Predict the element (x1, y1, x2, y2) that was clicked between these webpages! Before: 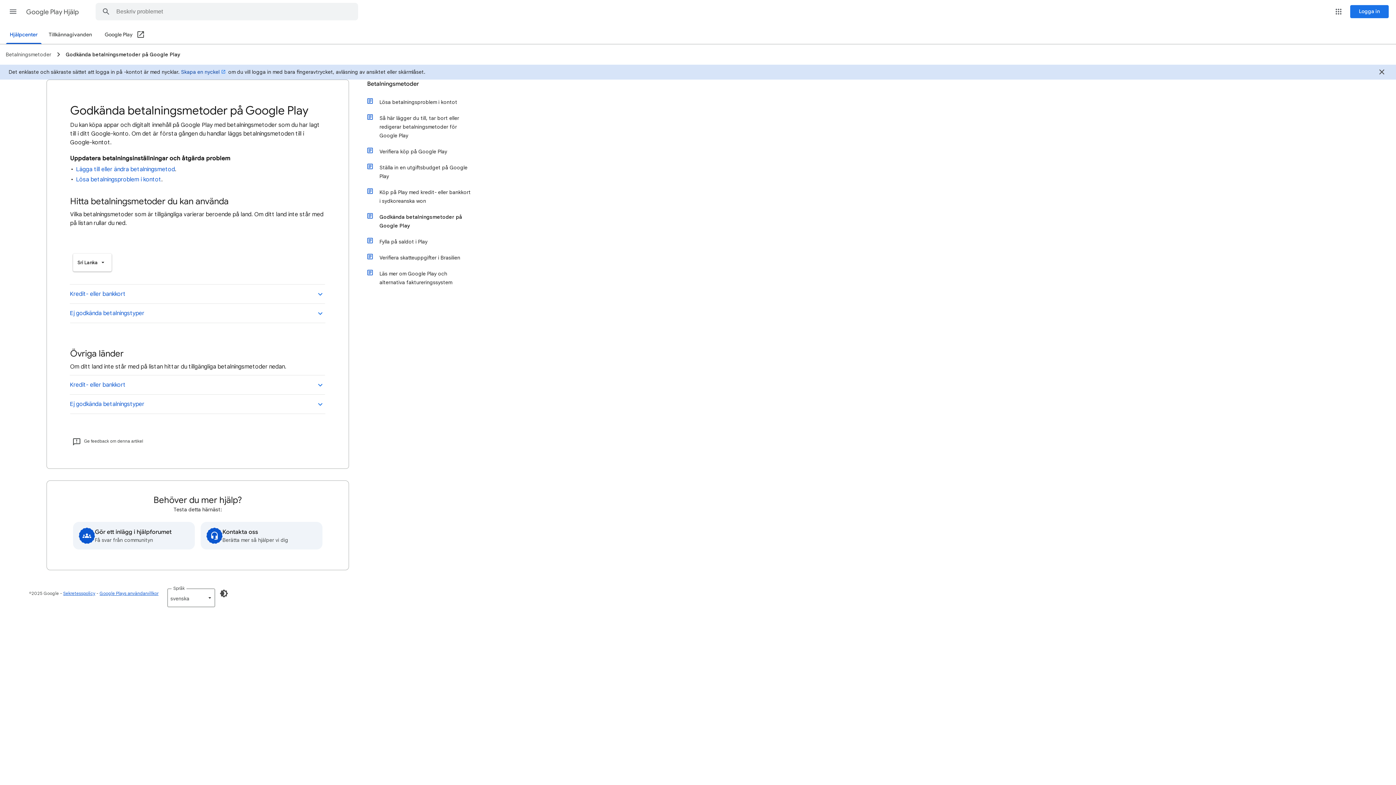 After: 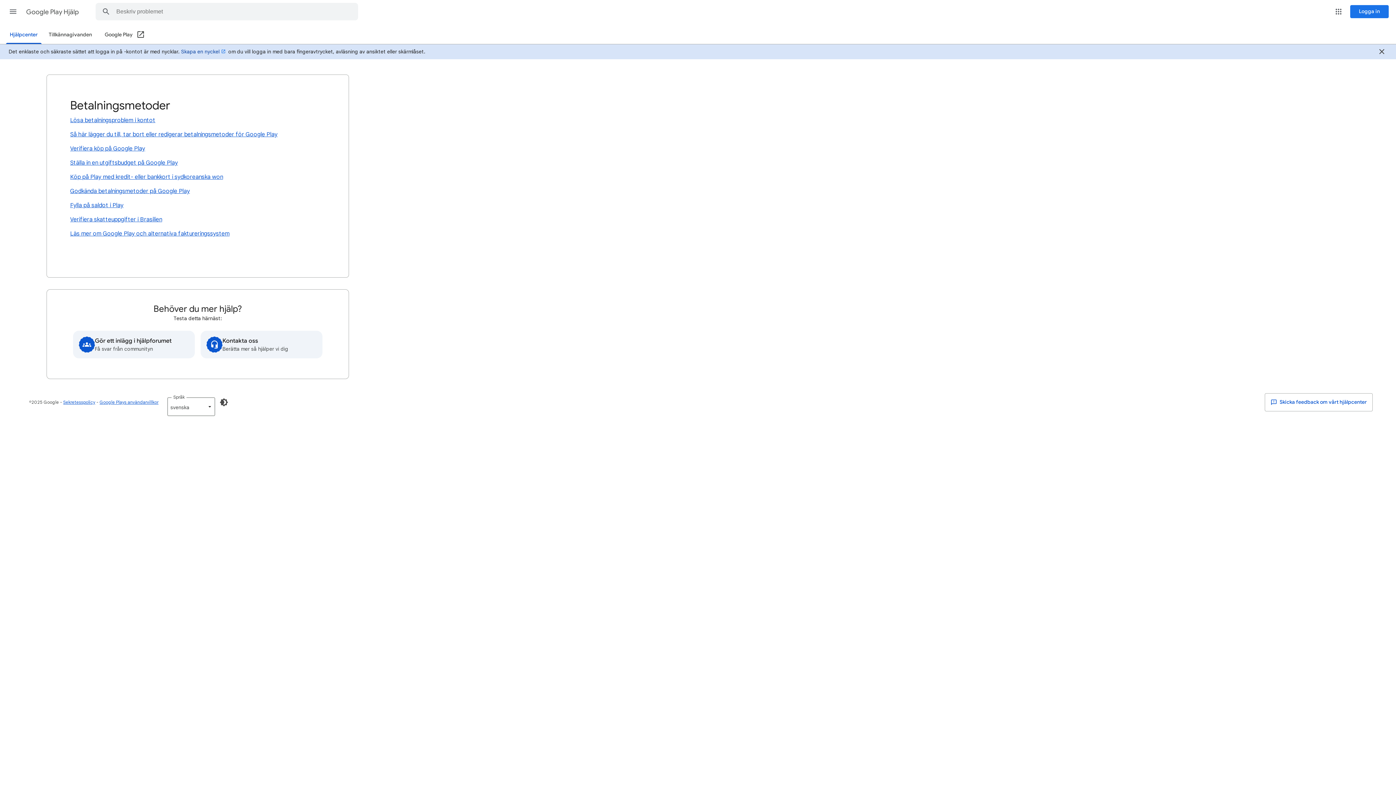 Action: label: Betalningsmetoder bbox: (5, 51, 51, 57)